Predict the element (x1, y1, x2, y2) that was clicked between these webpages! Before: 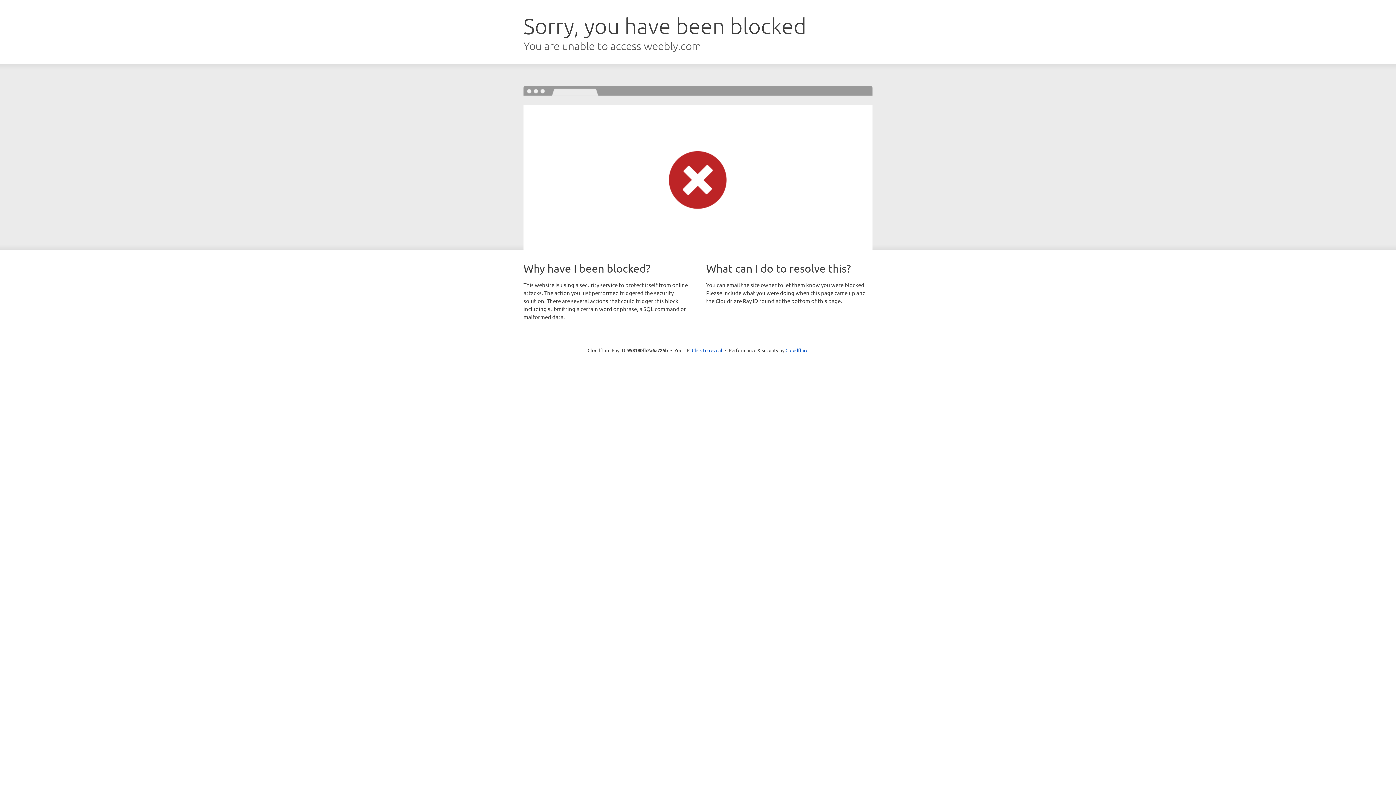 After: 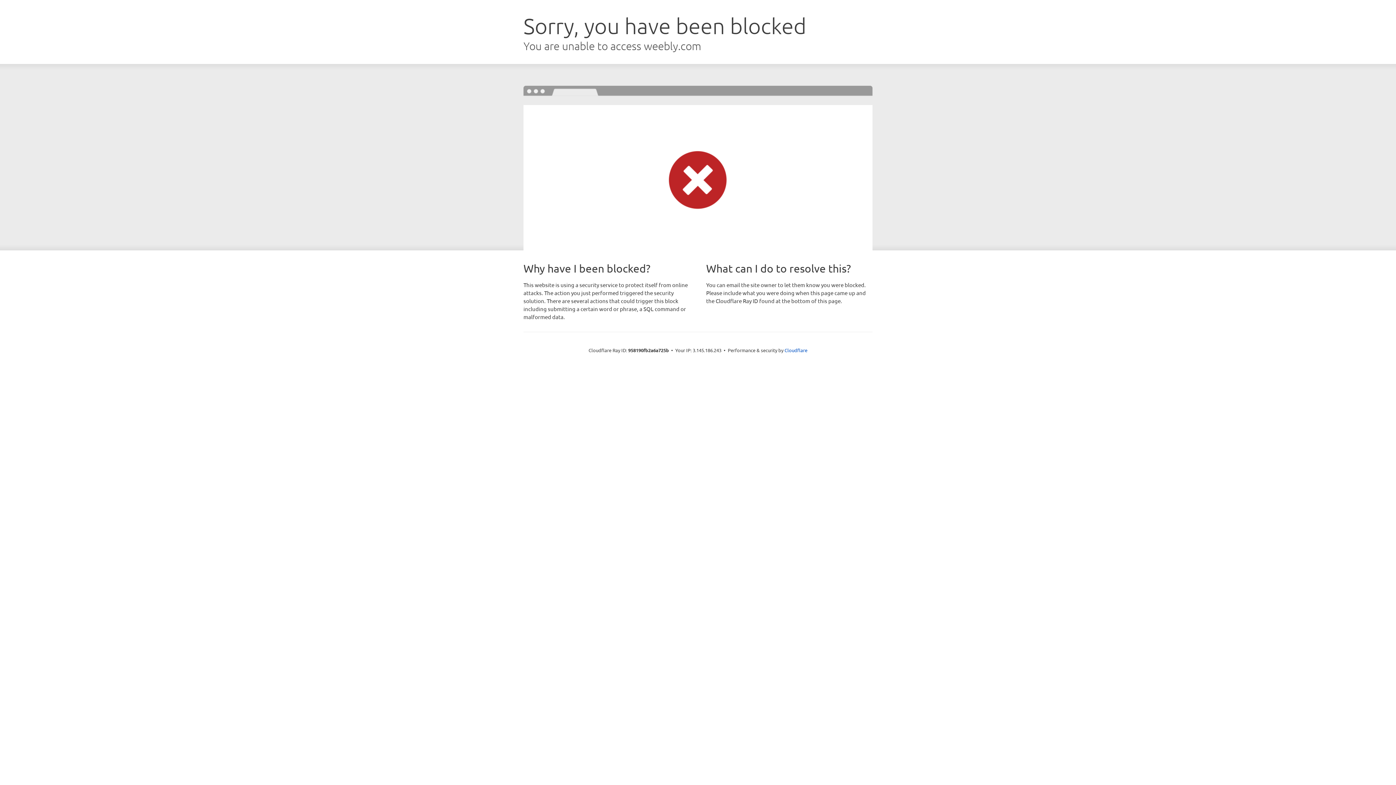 Action: bbox: (692, 346, 722, 353) label: Click to reveal